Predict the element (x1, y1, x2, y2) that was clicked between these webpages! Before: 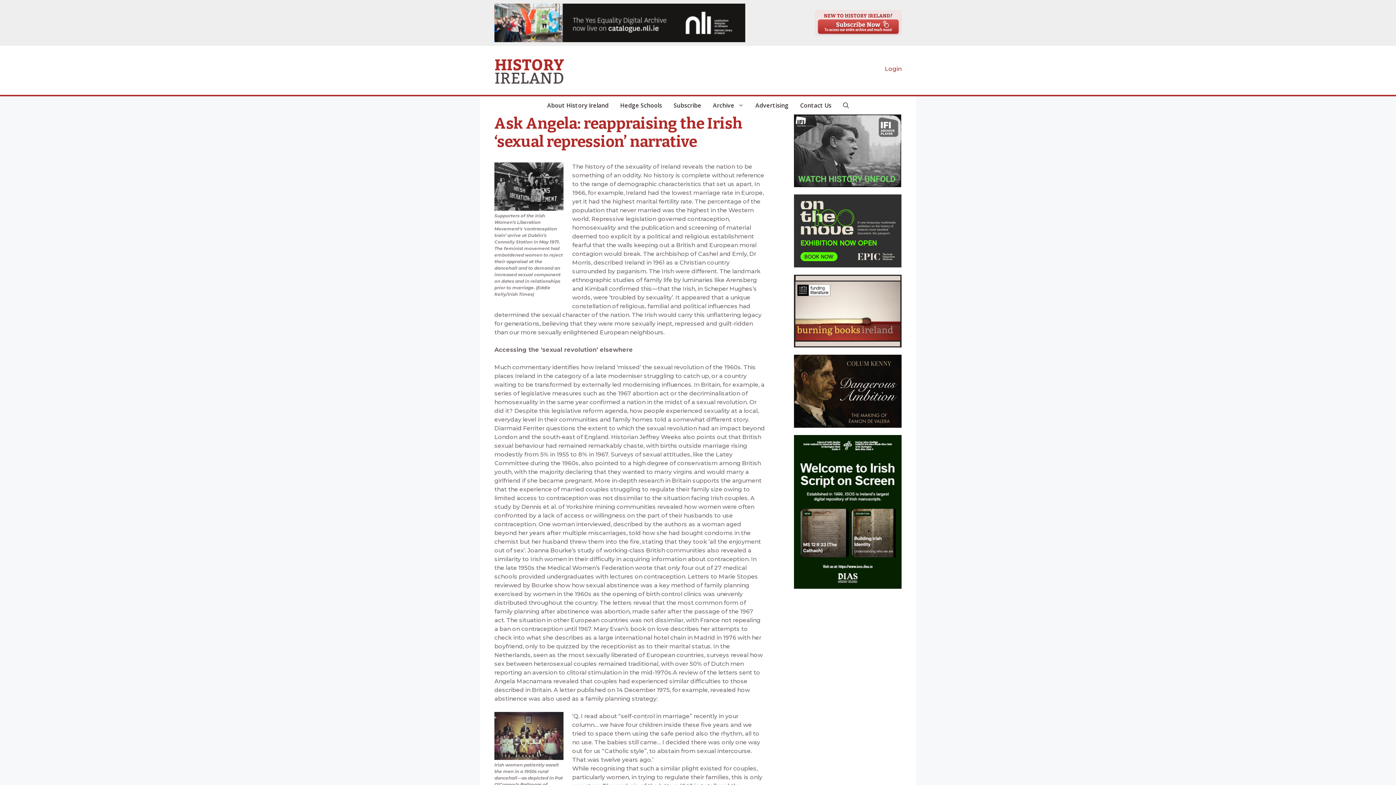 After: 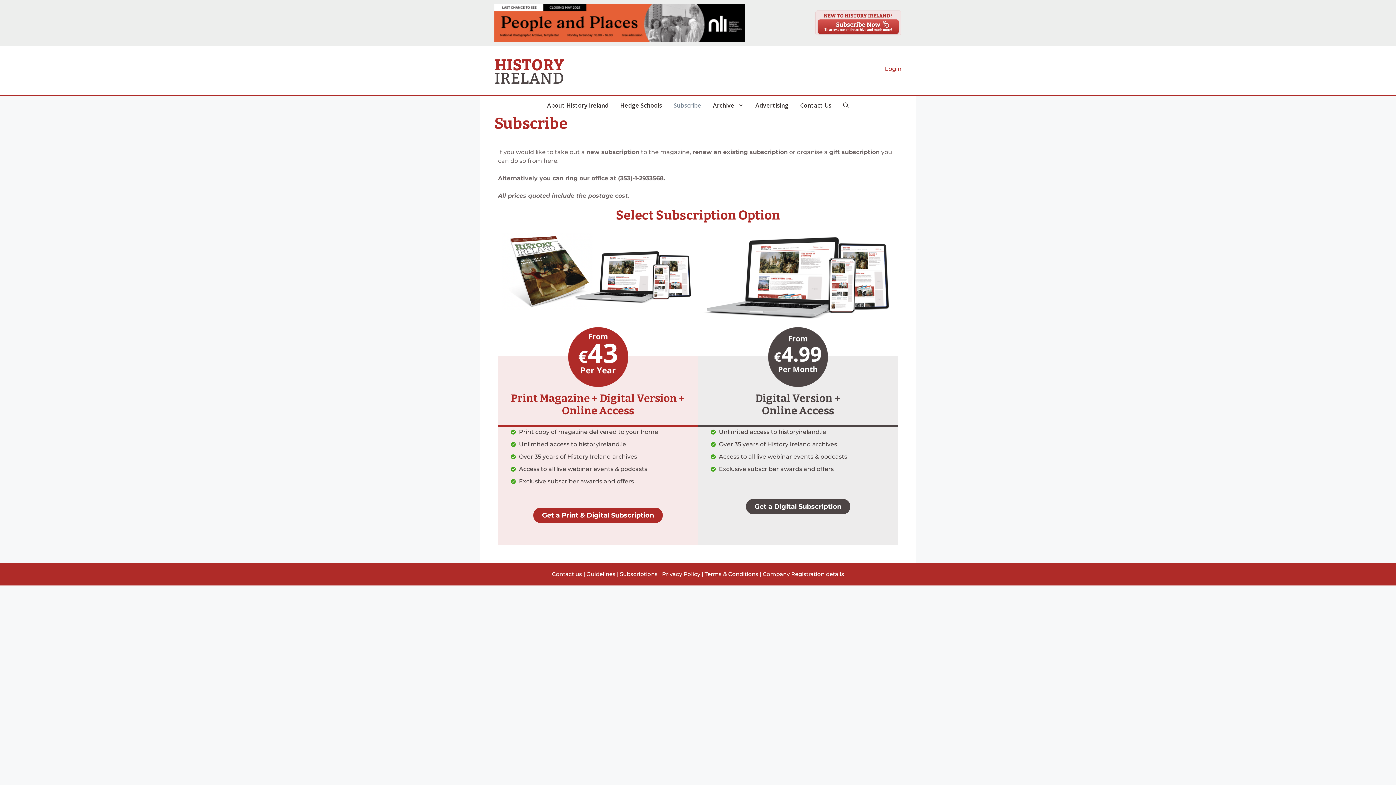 Action: bbox: (815, 10, 901, 35)